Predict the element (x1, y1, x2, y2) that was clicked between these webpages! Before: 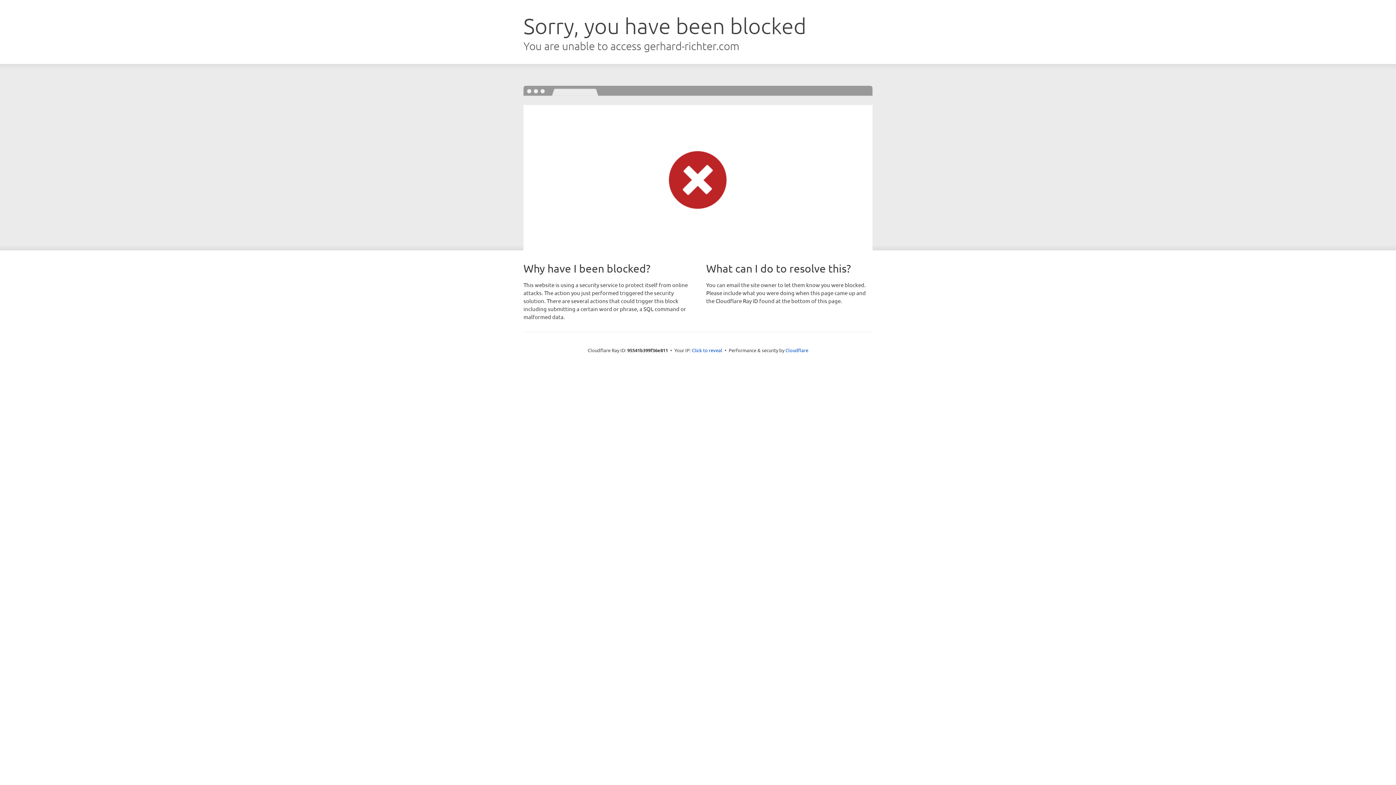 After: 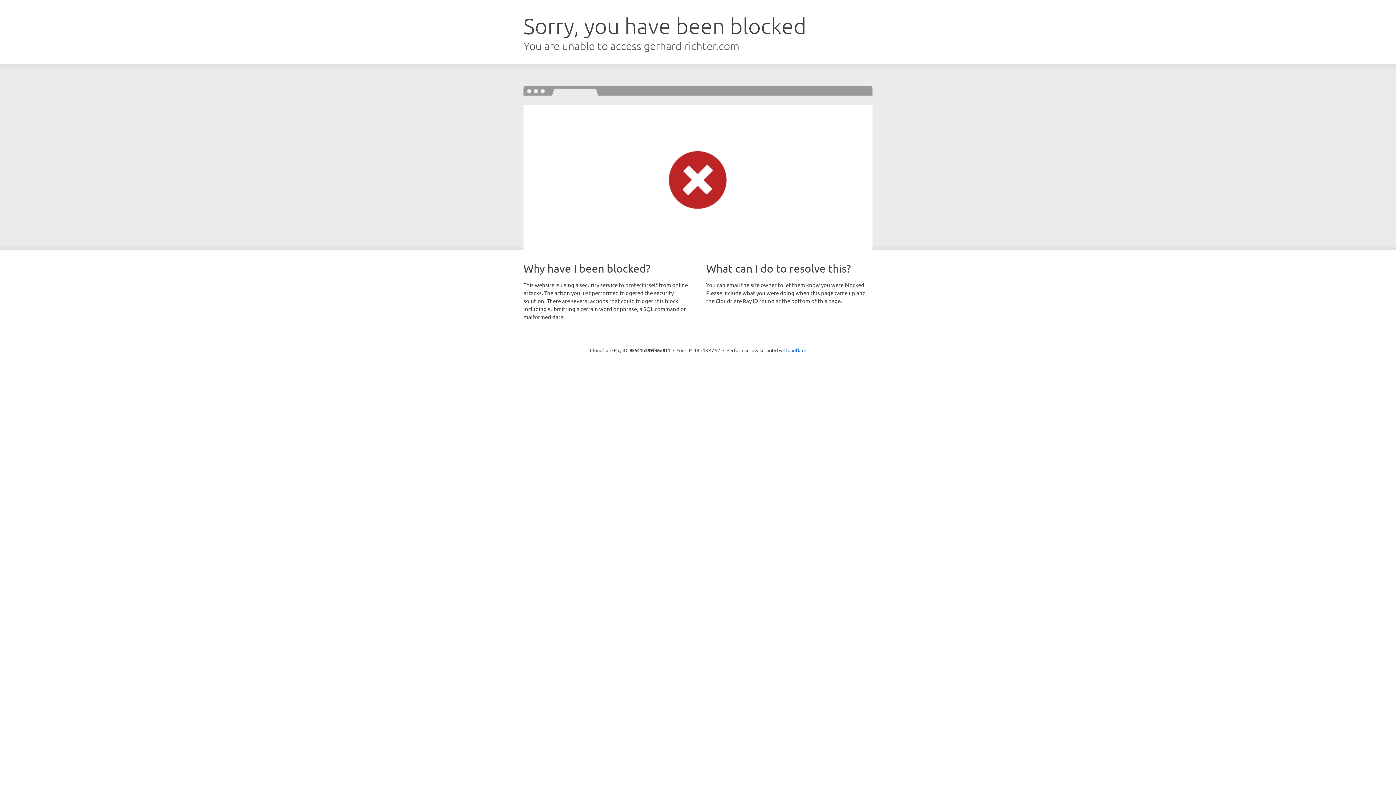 Action: bbox: (692, 346, 722, 353) label: Click to reveal